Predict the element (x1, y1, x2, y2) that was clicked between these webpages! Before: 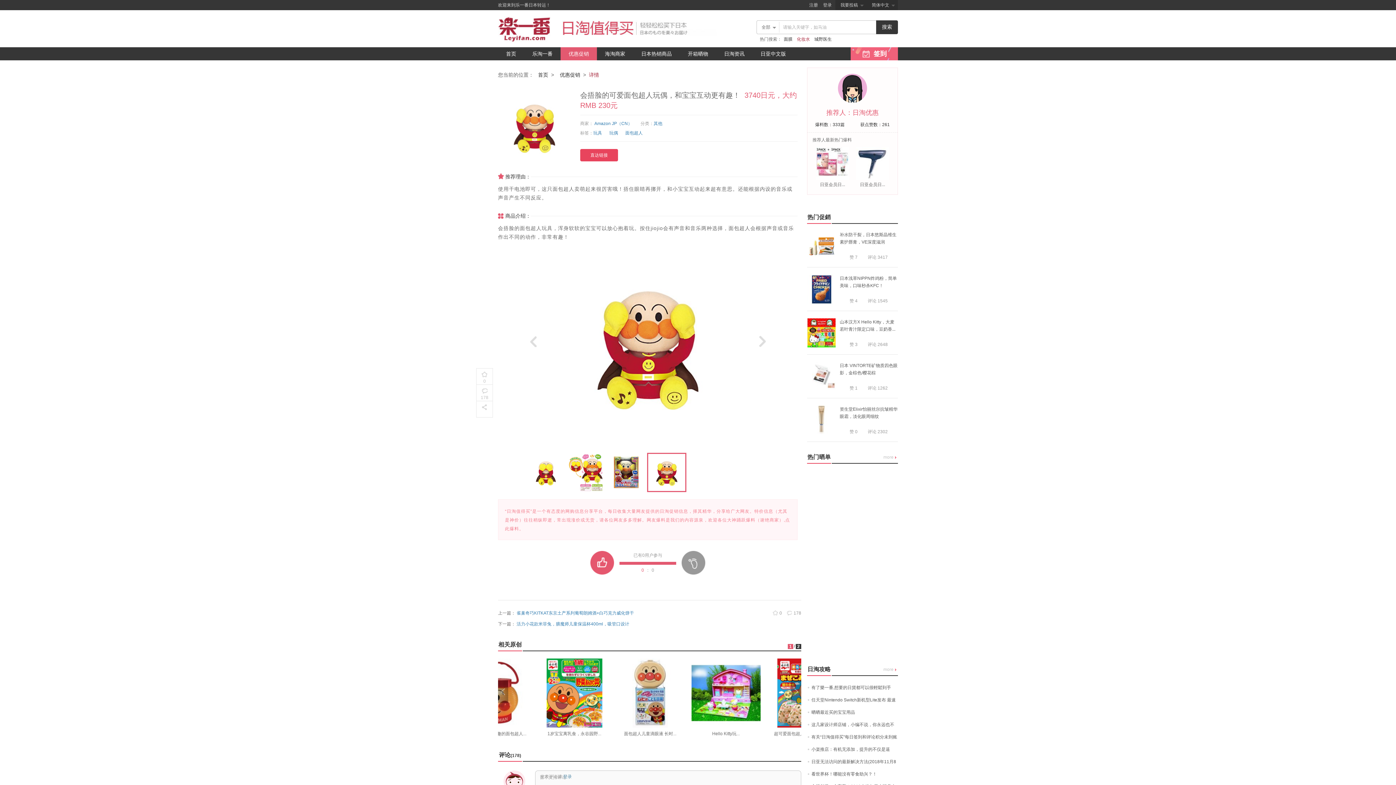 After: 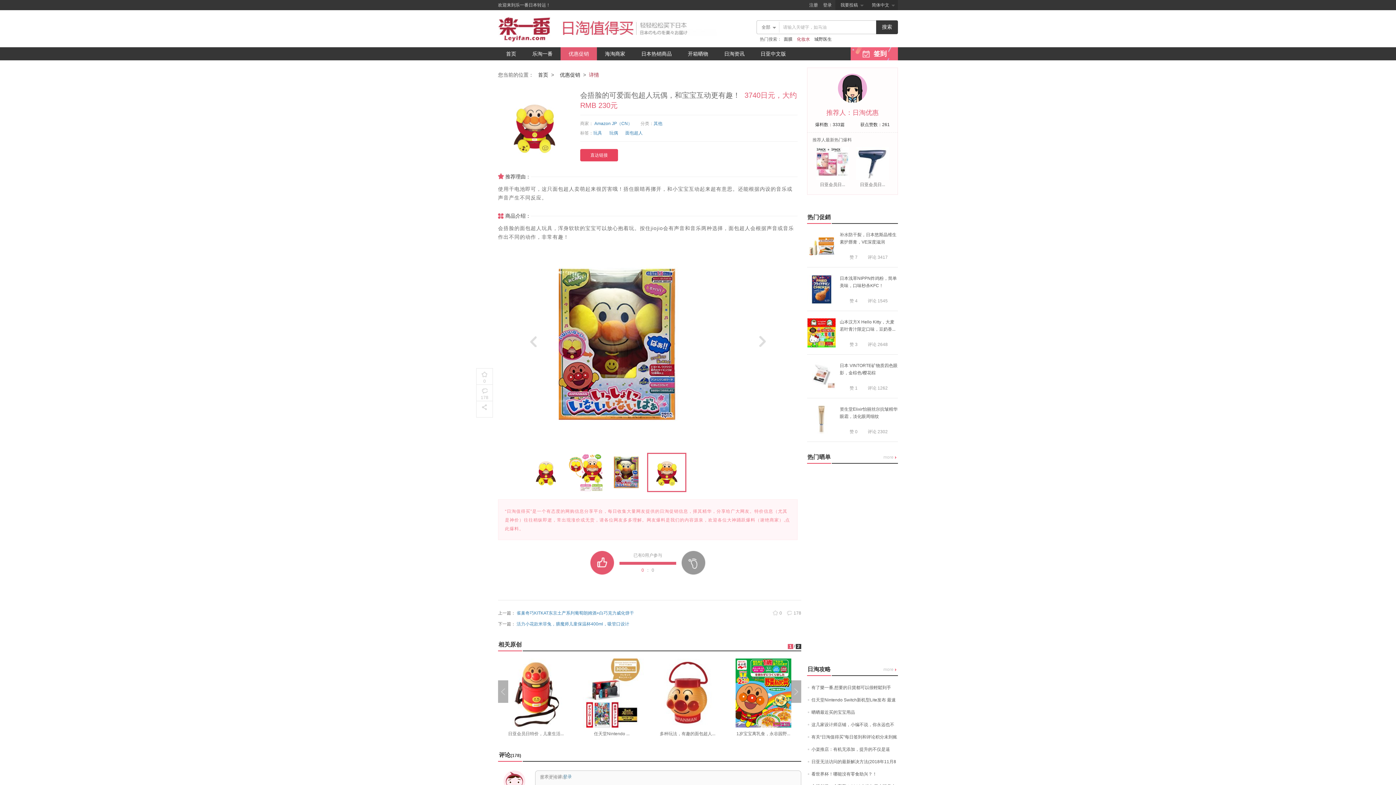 Action: bbox: (648, 454, 685, 491)